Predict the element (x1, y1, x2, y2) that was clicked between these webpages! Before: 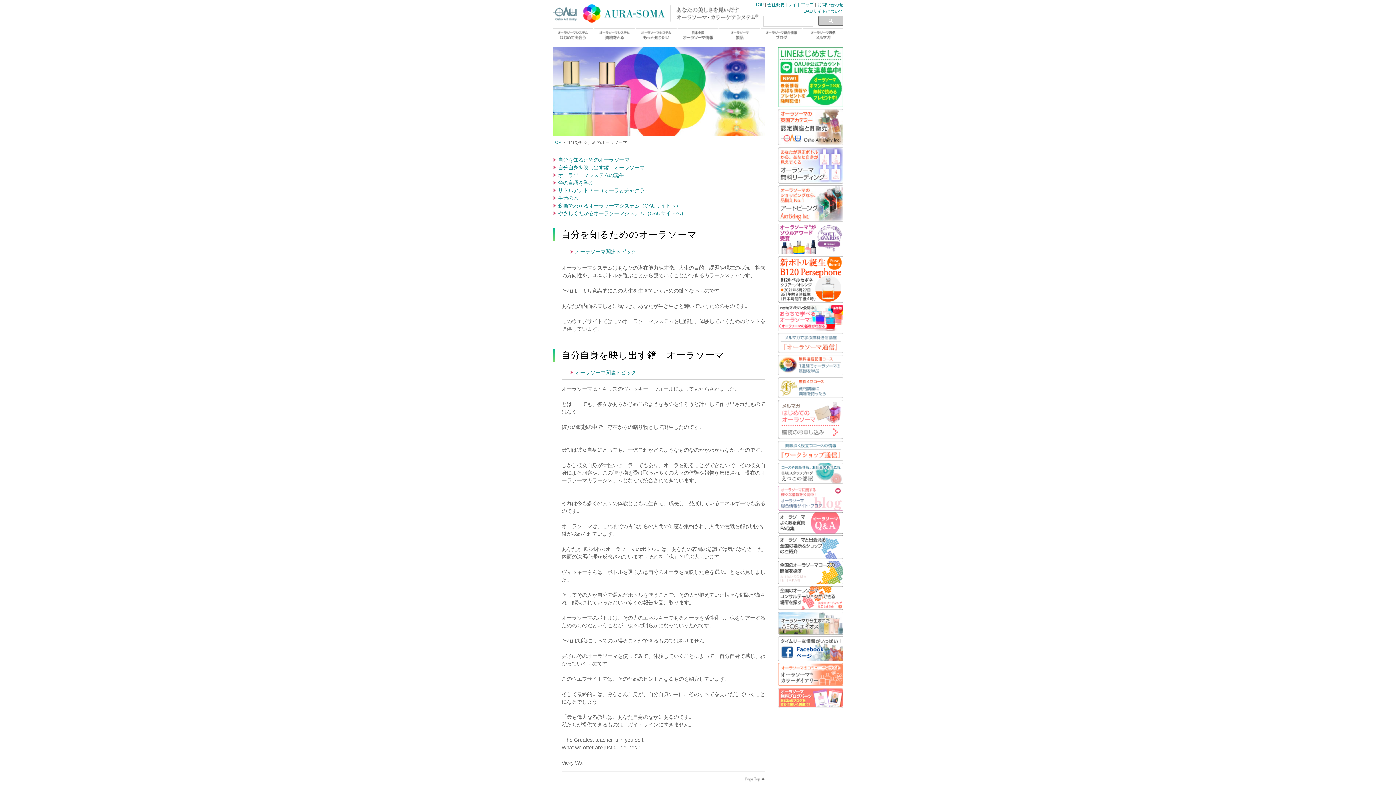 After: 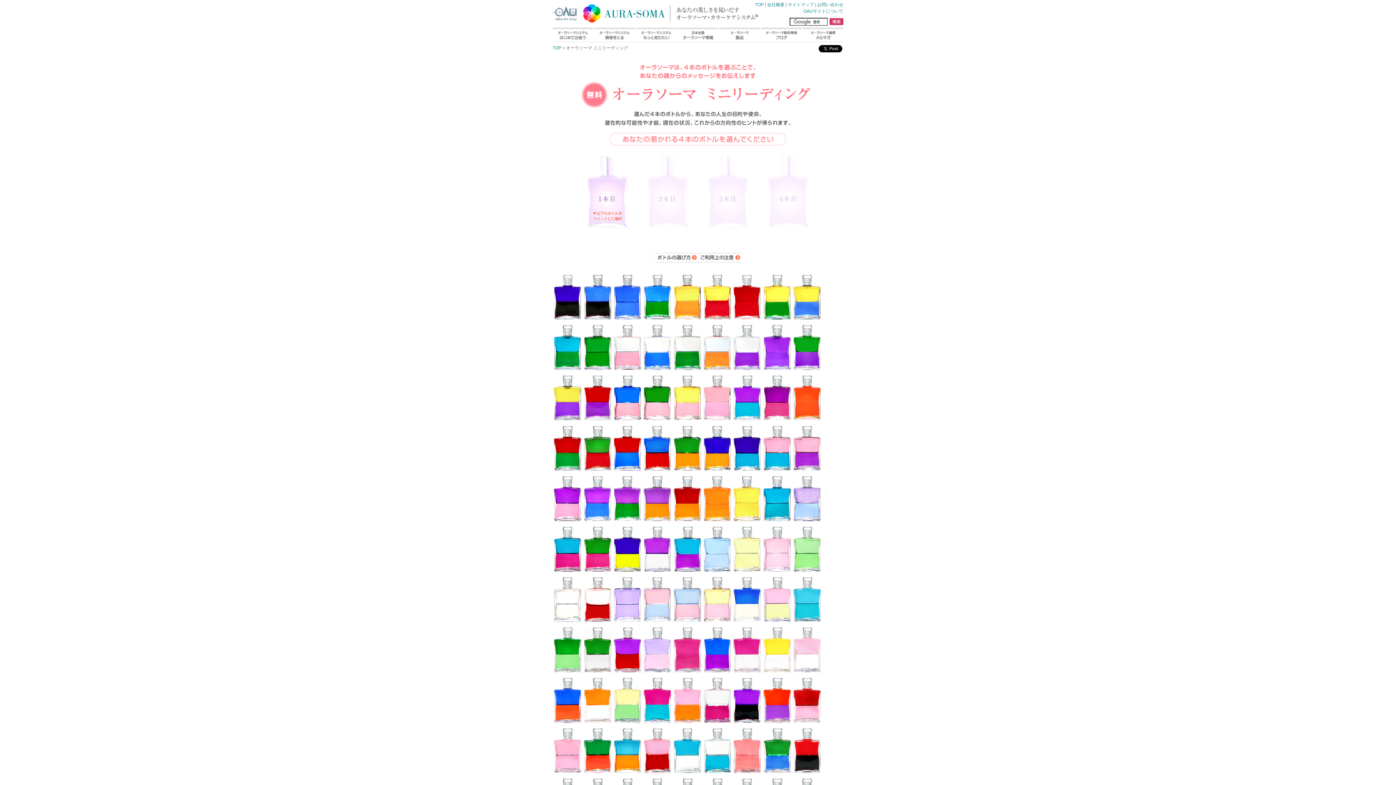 Action: bbox: (778, 147, 843, 184)